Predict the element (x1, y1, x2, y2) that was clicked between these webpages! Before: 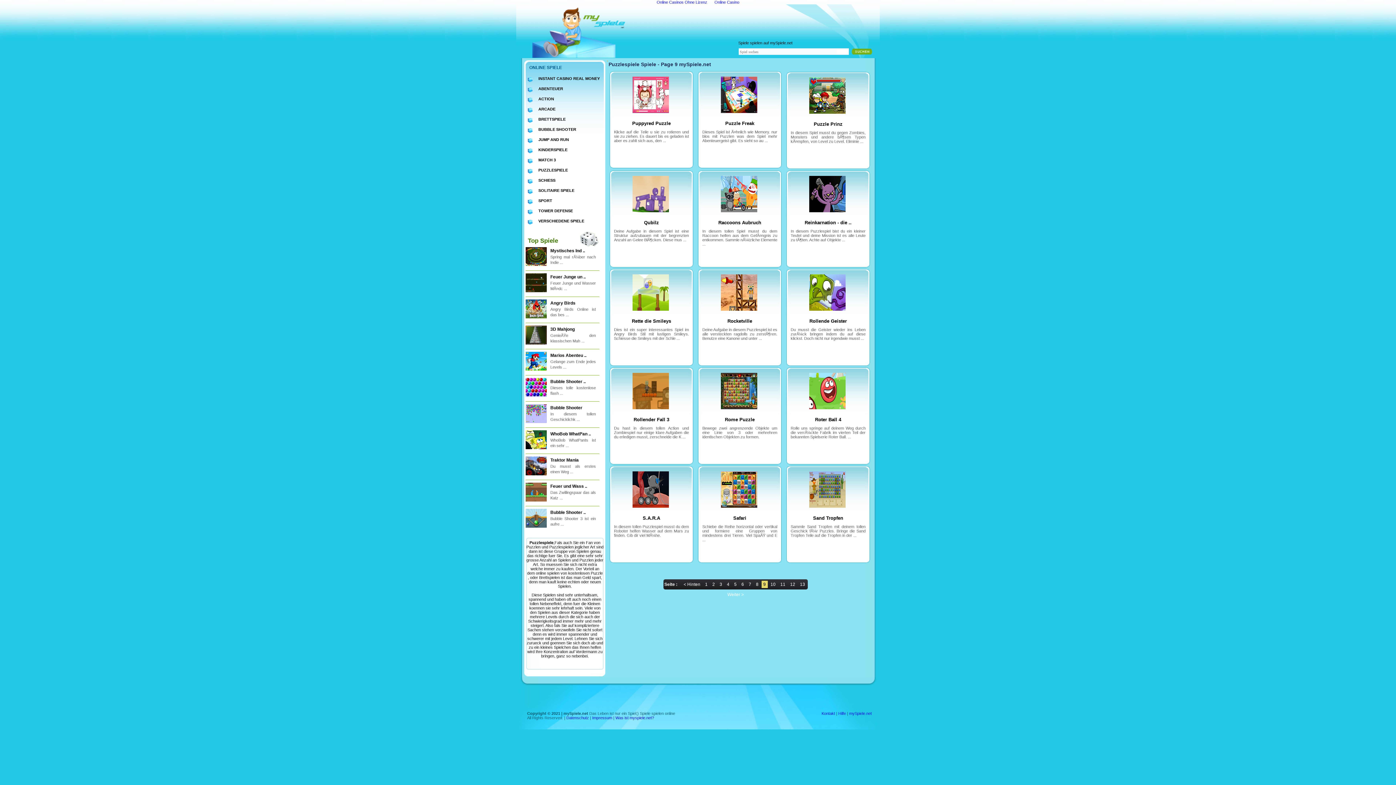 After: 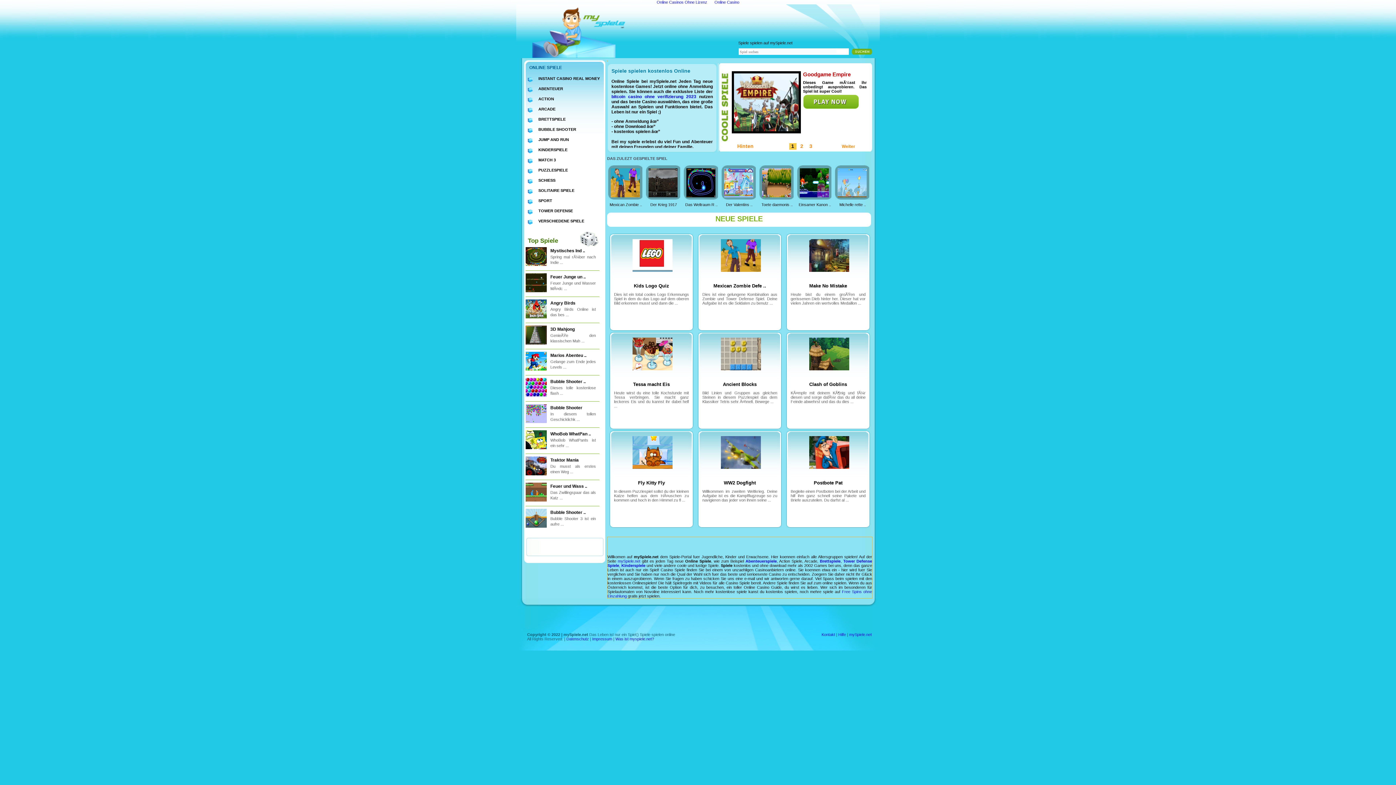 Action: label: Sand Tropfen bbox: (813, 515, 843, 521)